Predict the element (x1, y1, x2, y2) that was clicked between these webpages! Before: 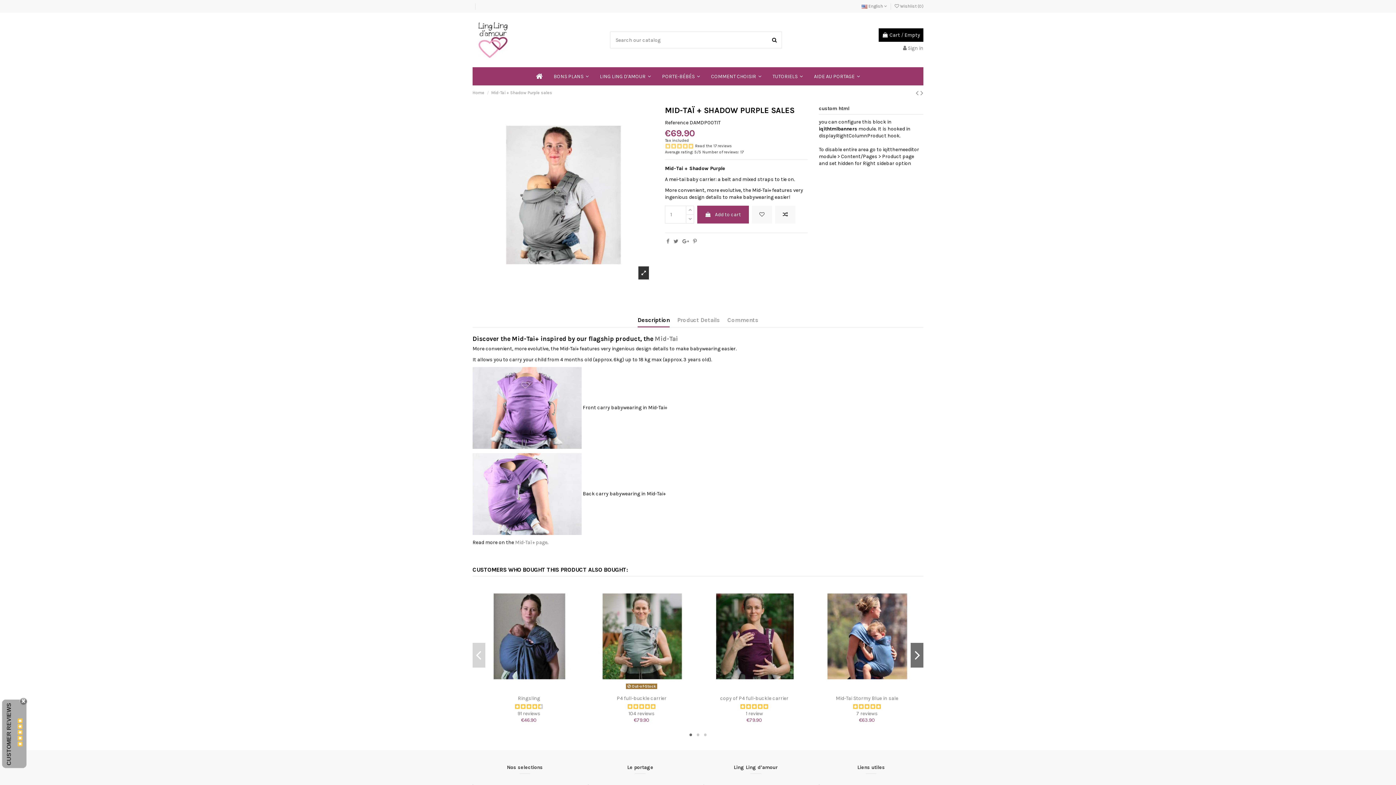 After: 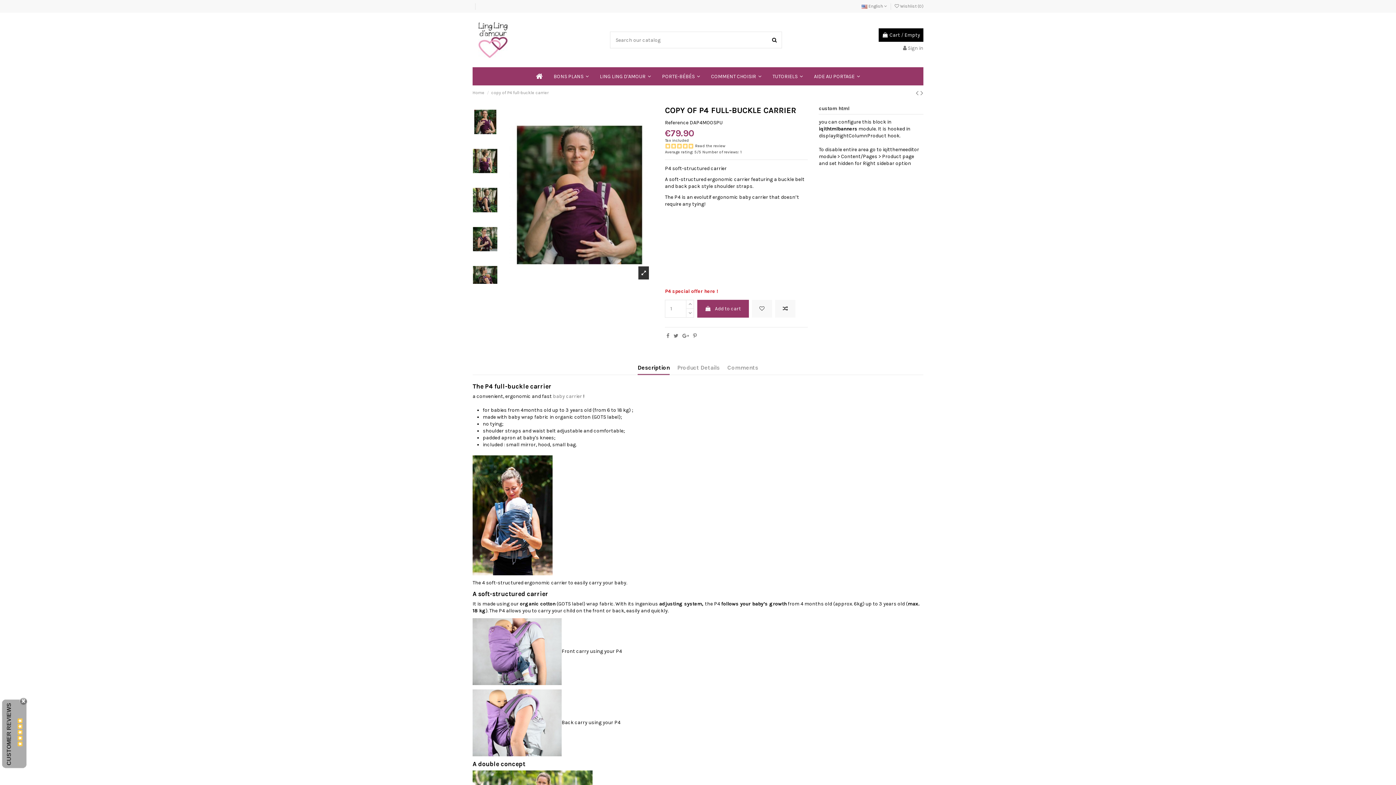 Action: bbox: (698, 581, 810, 692)